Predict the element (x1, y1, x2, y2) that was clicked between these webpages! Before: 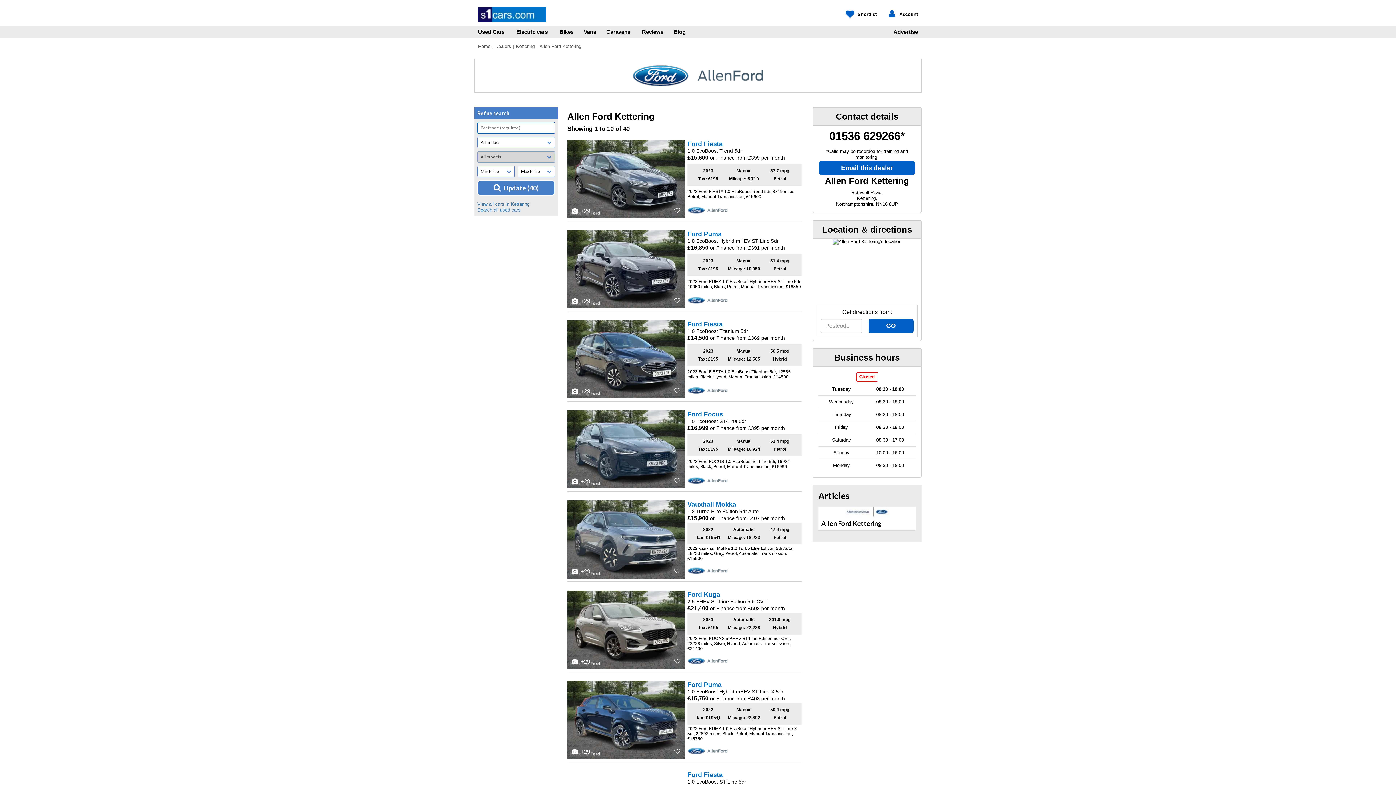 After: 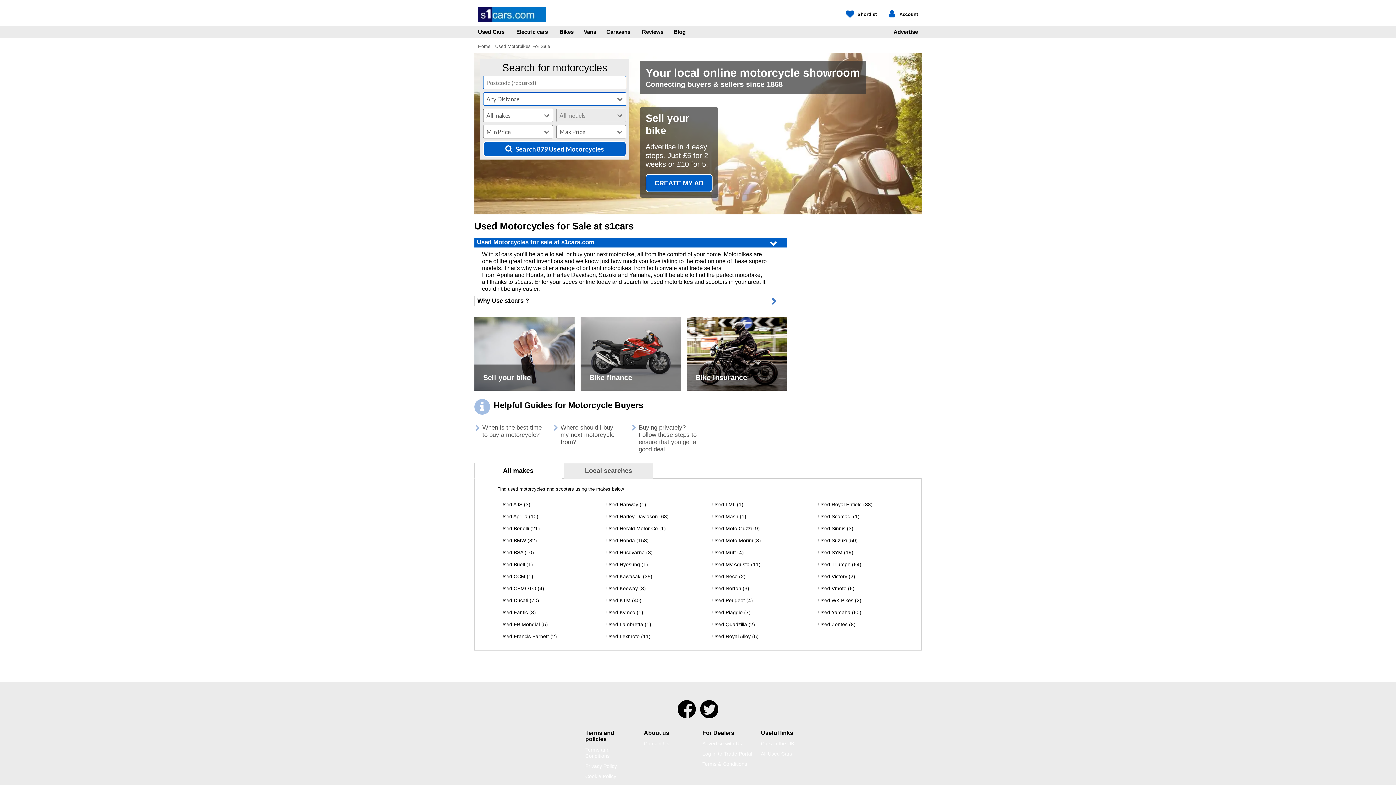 Action: label: Bikes bbox: (554, 25, 578, 38)